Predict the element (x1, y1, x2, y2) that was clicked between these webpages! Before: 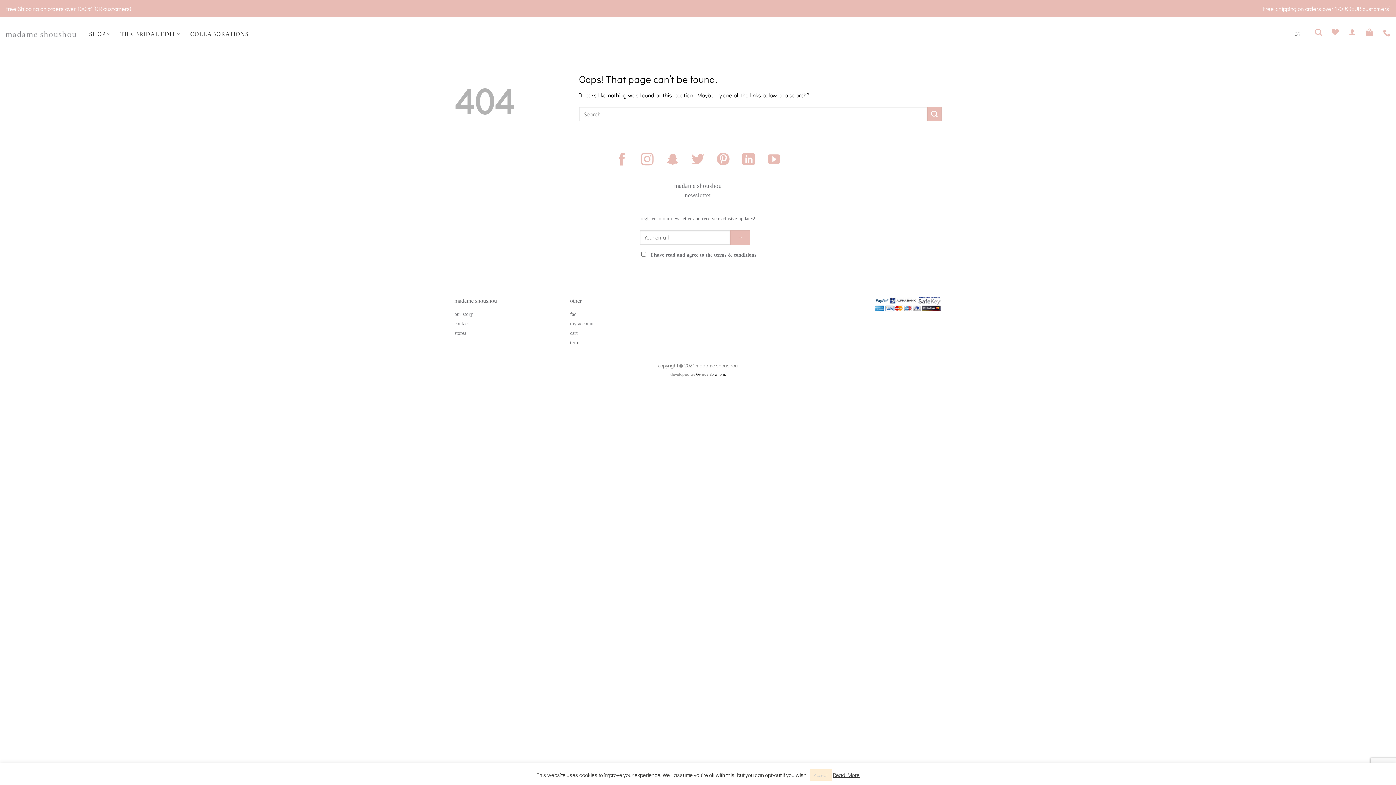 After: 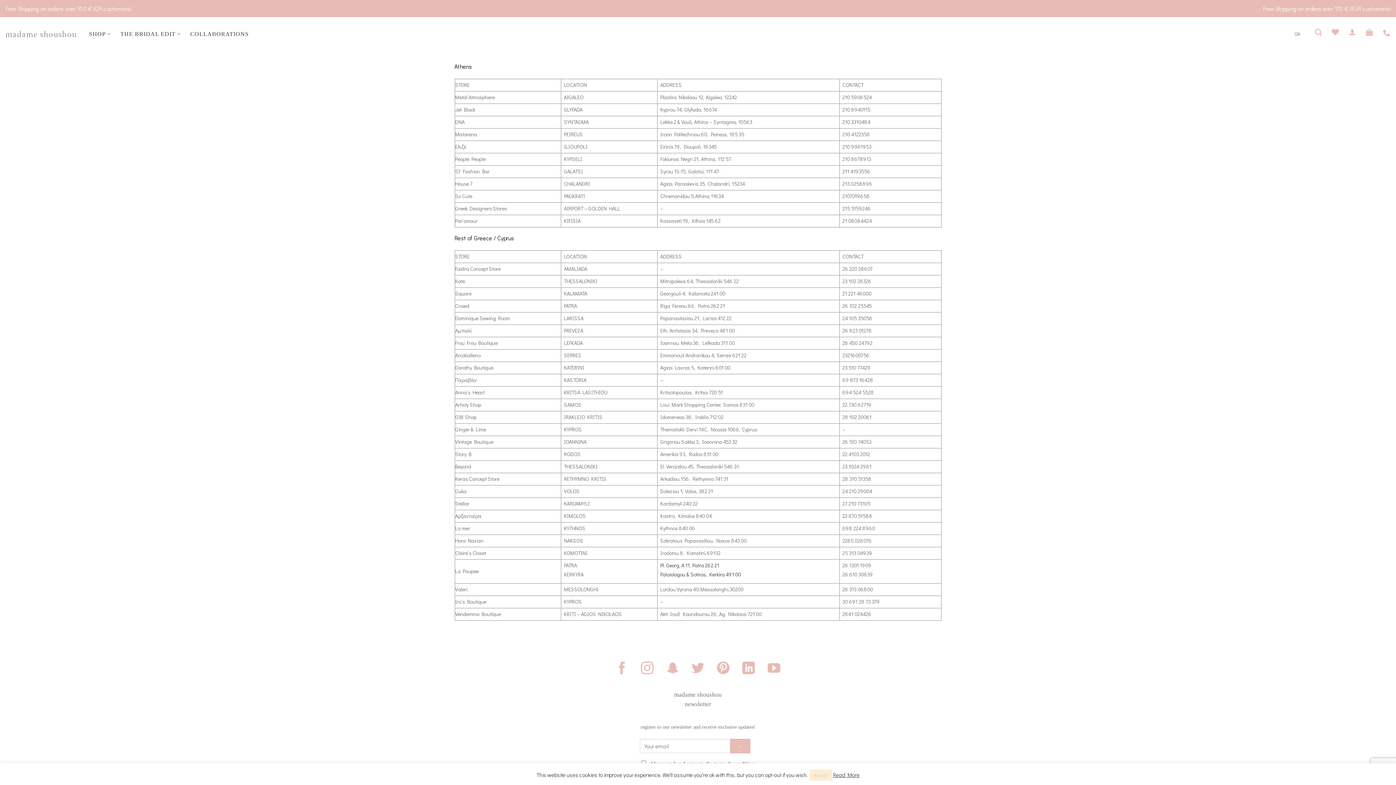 Action: bbox: (454, 330, 466, 336) label: stores